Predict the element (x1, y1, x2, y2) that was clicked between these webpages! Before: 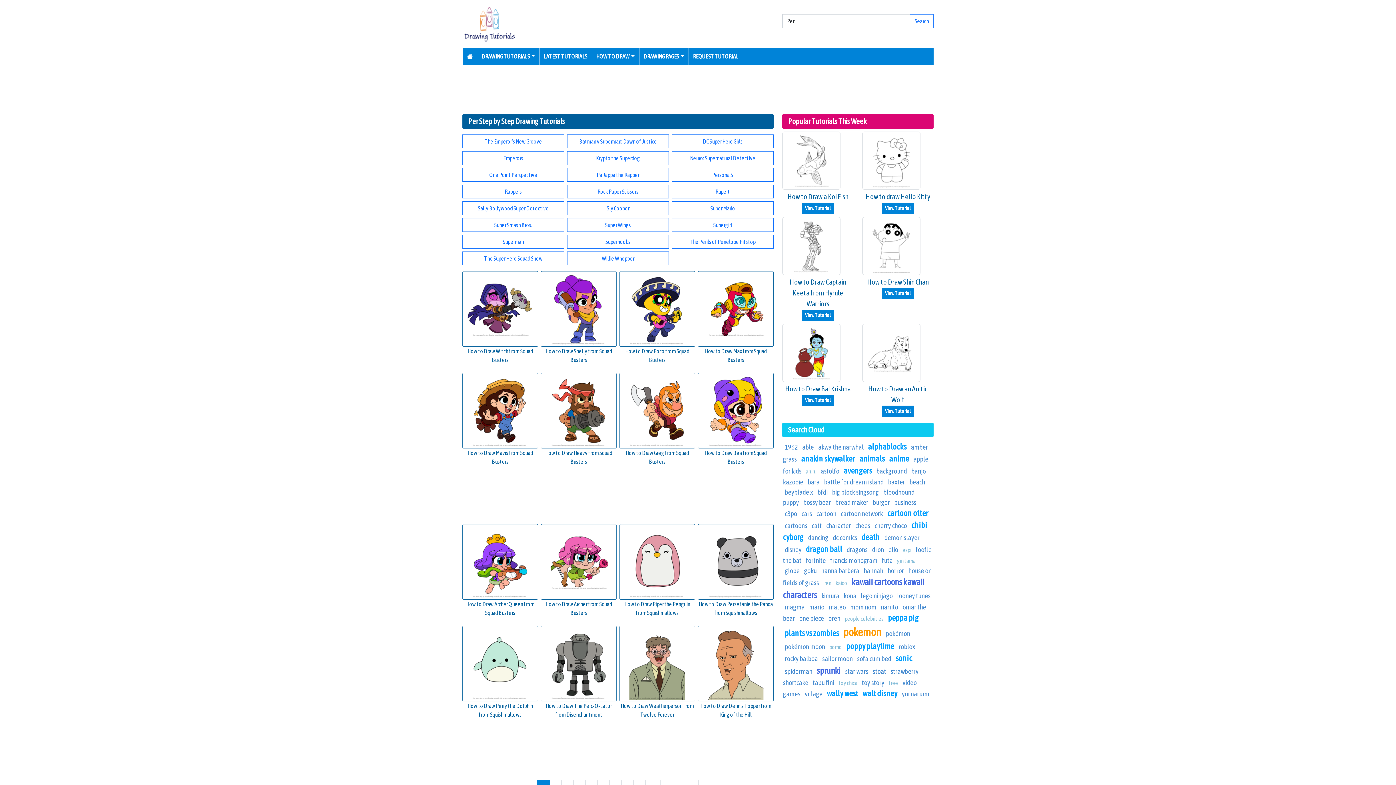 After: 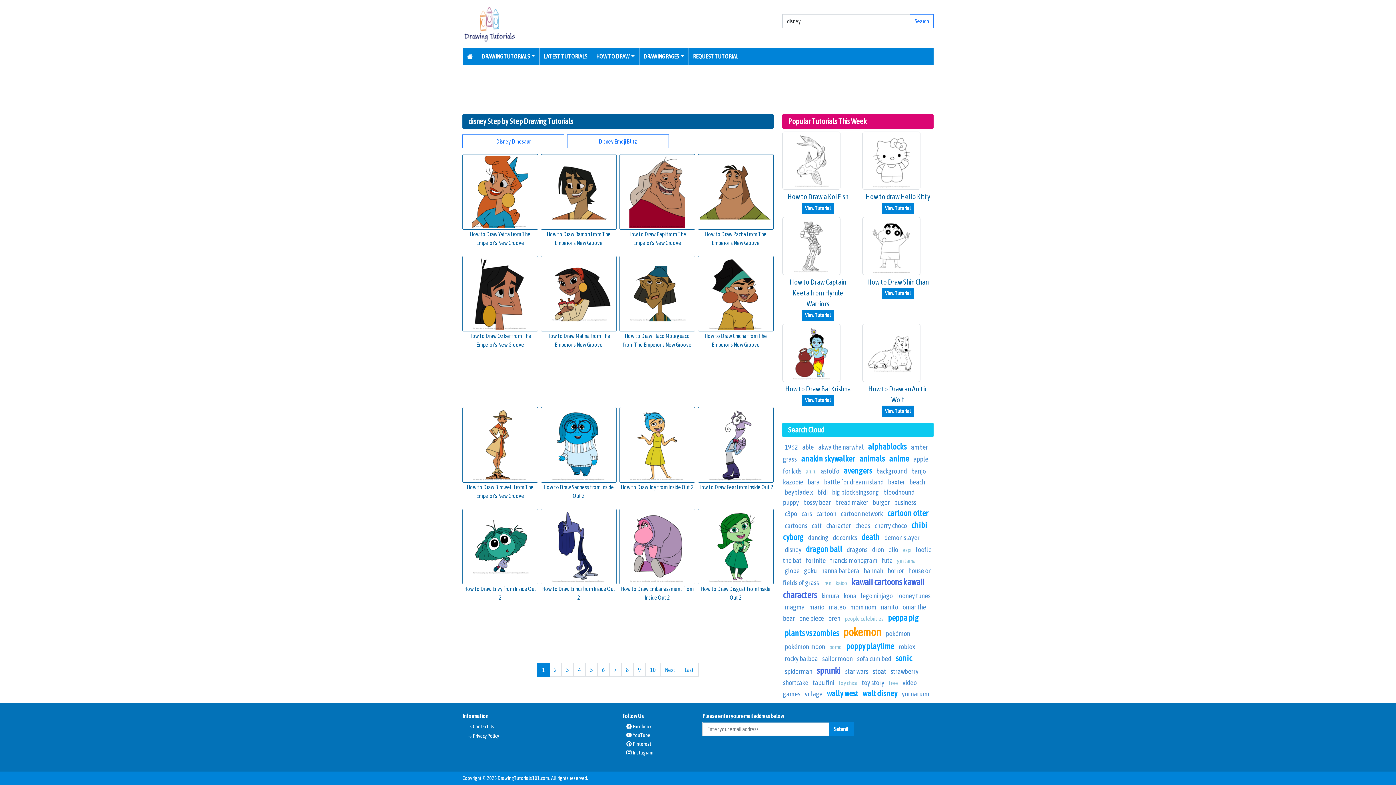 Action: label: disney bbox: (784, 545, 801, 553)